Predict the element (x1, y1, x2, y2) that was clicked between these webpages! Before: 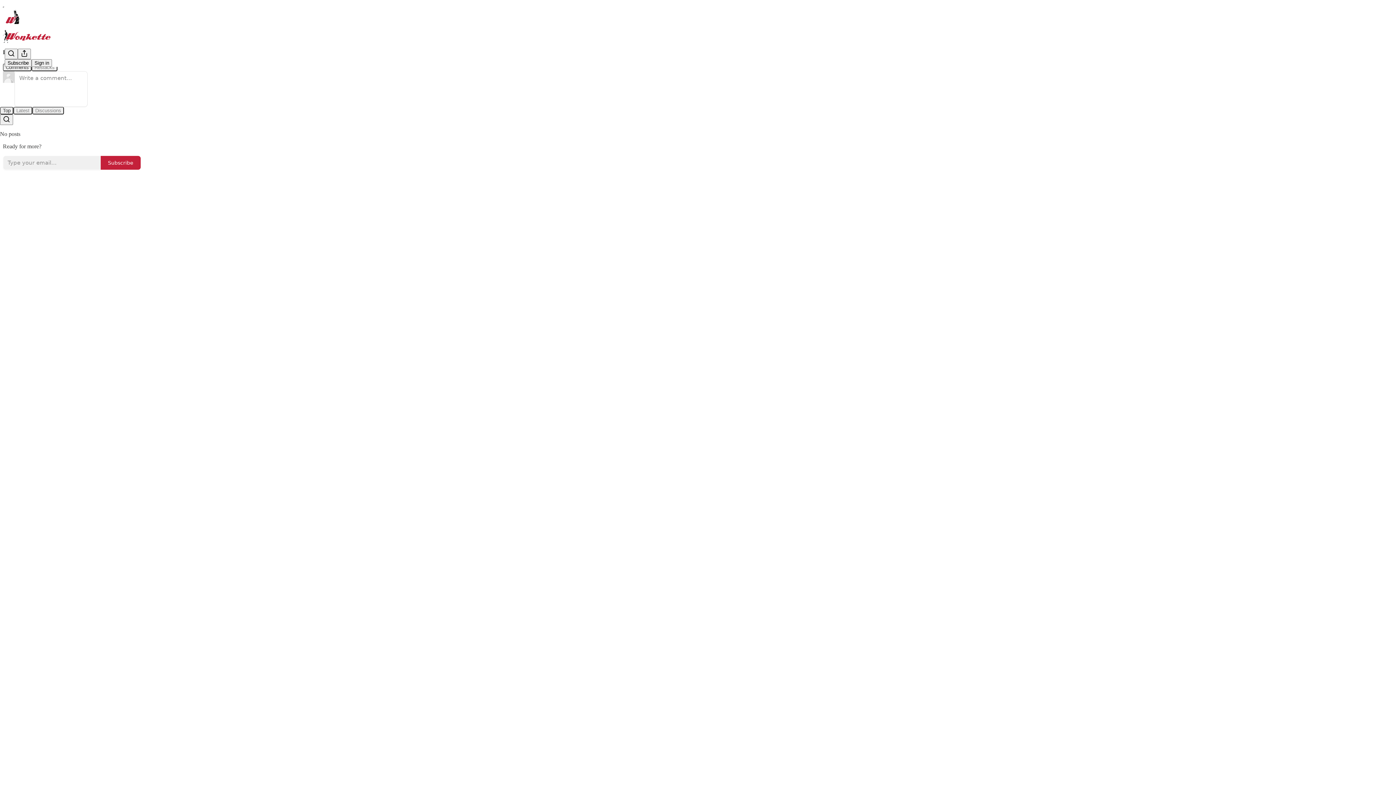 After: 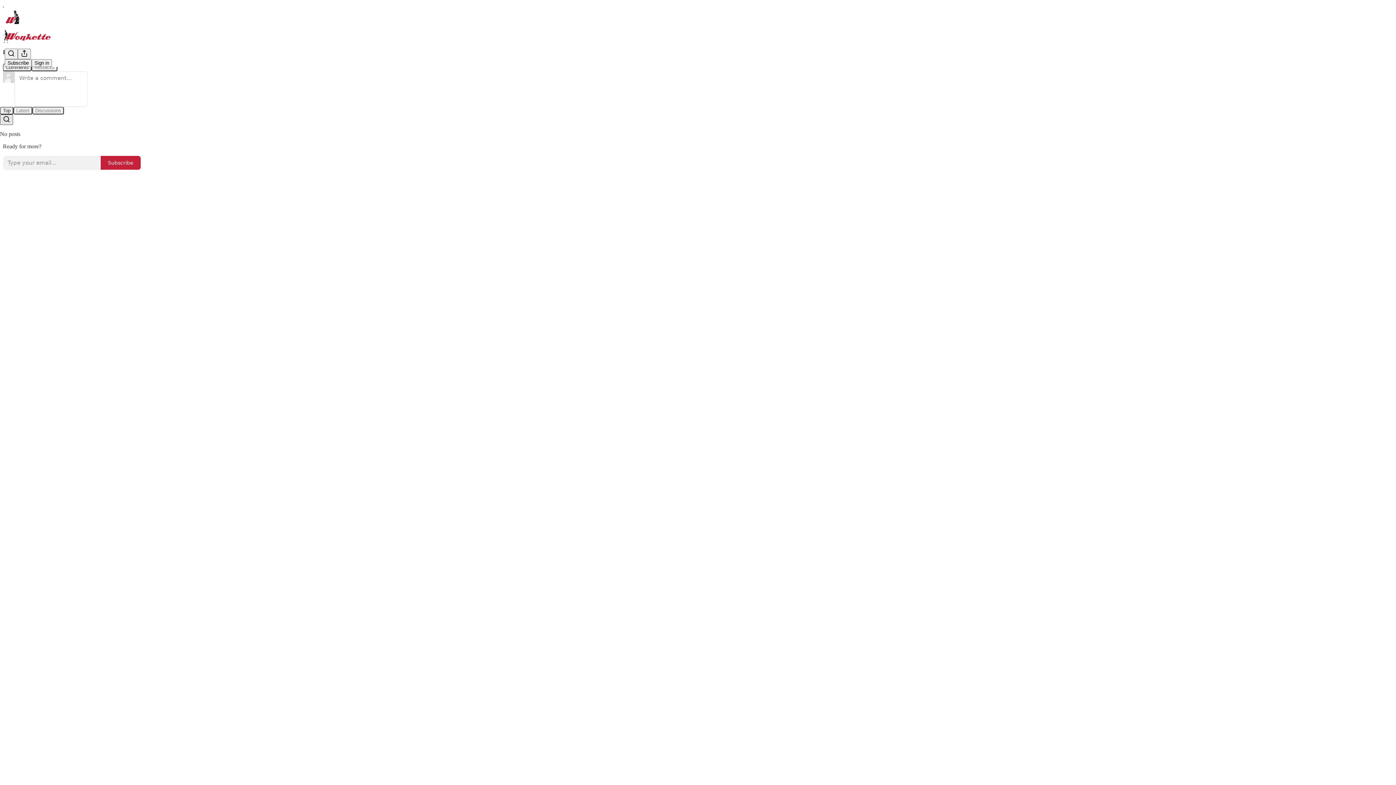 Action: label: Search bbox: (0, 114, 13, 124)